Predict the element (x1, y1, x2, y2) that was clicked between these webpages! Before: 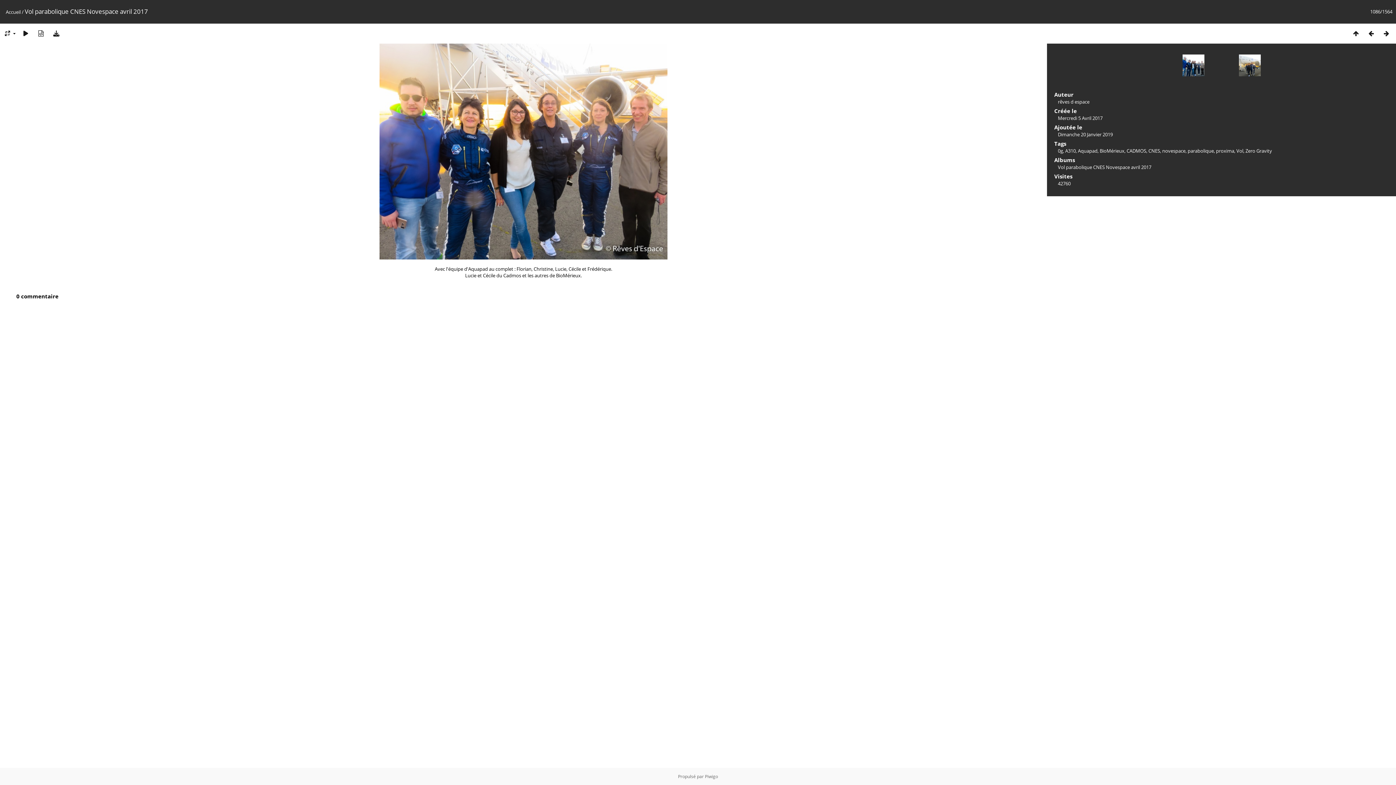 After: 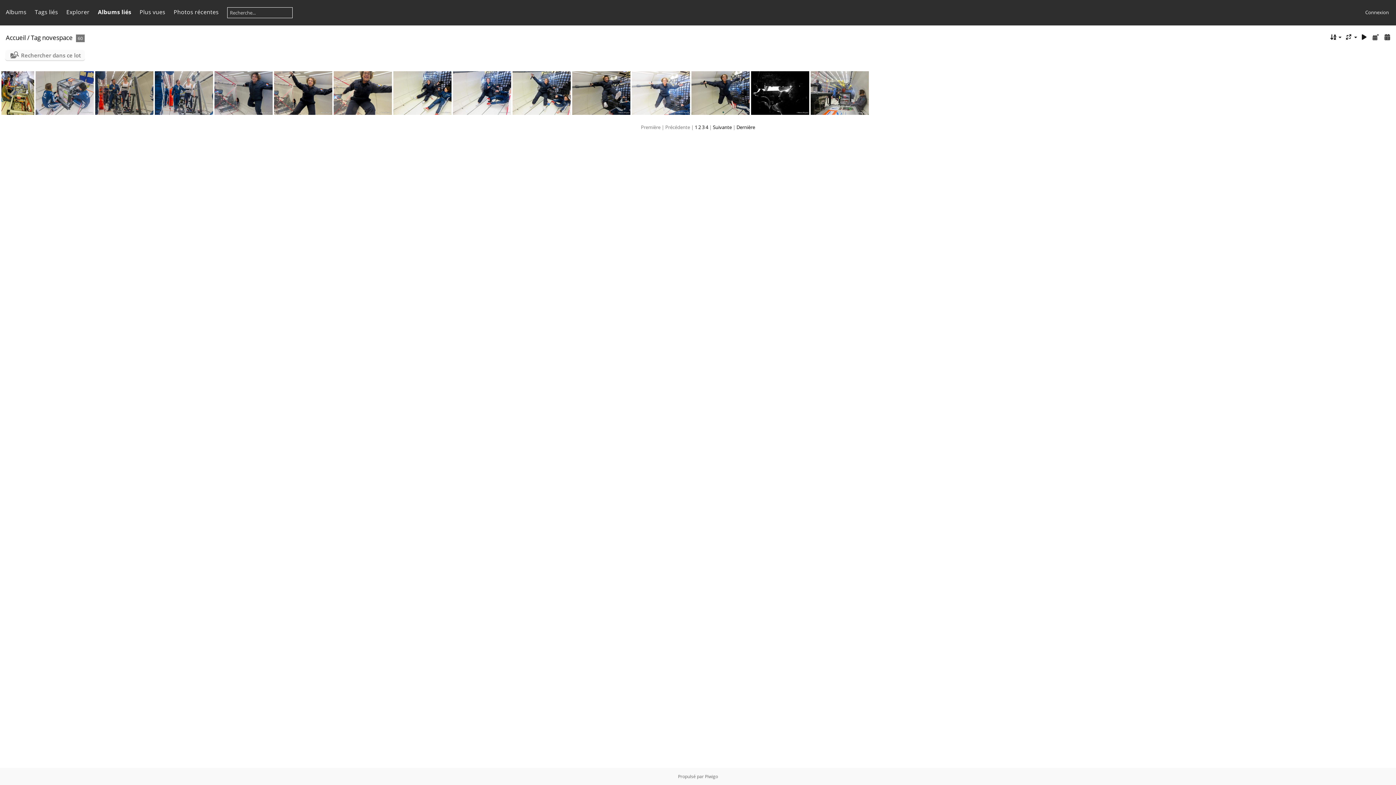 Action: bbox: (1162, 147, 1185, 154) label: novespace